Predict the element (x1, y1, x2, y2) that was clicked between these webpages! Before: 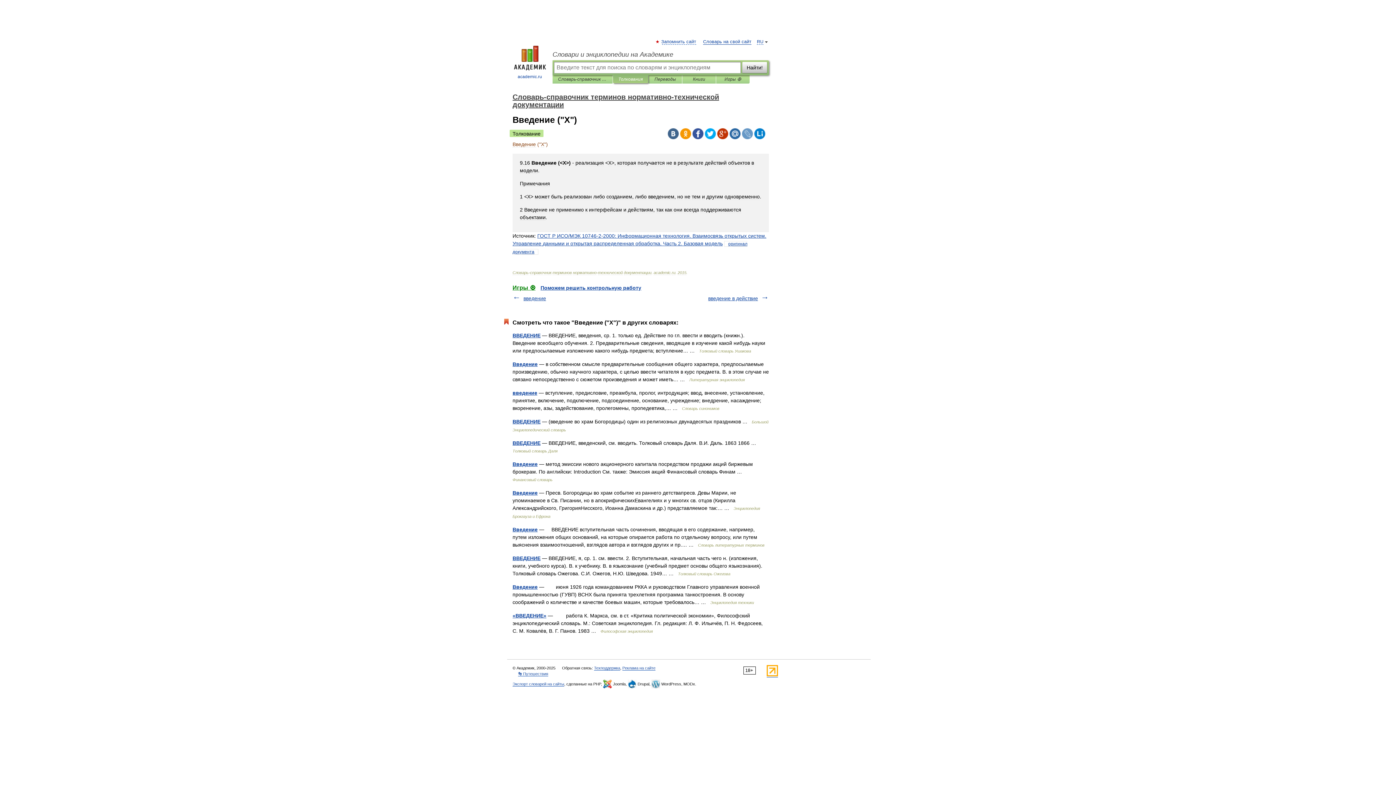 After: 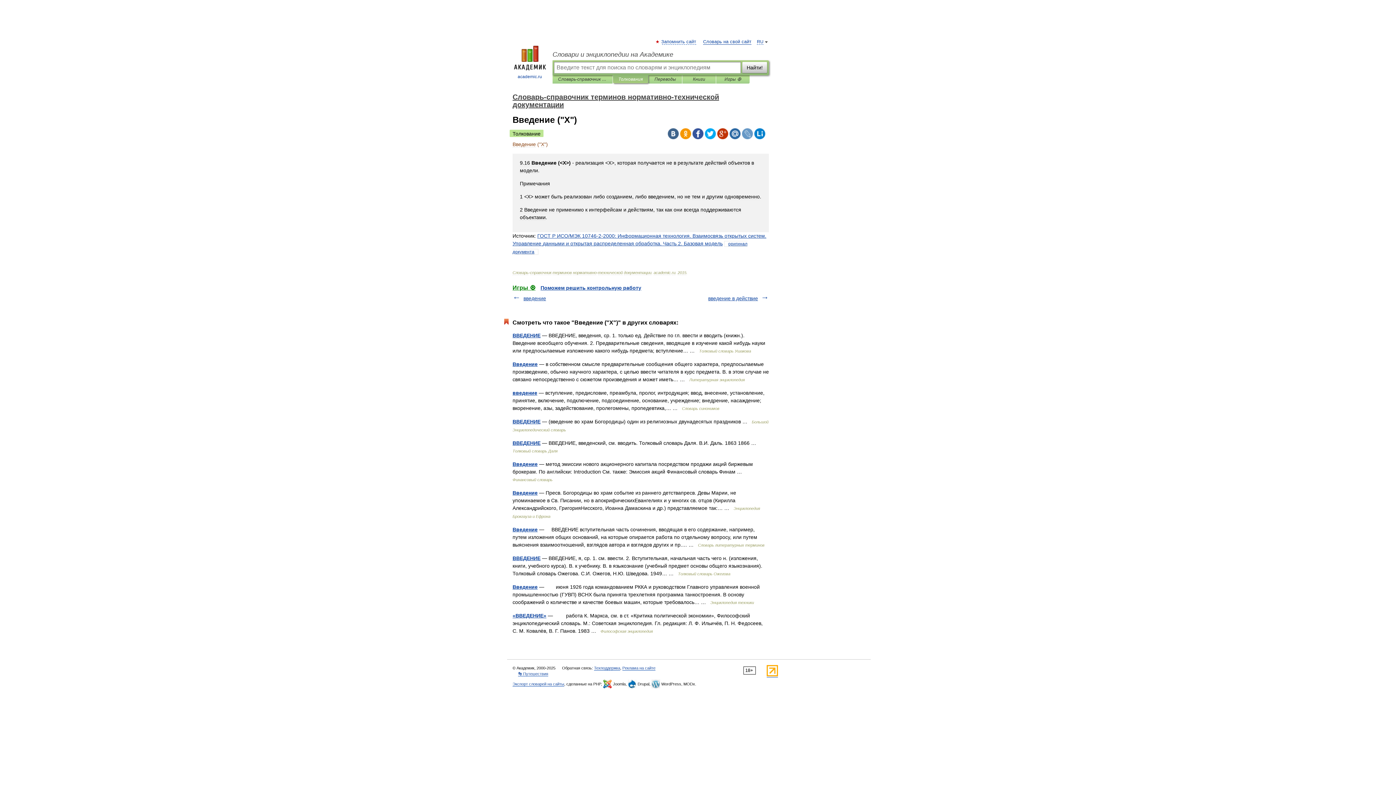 Action: bbox: (680, 128, 691, 139)